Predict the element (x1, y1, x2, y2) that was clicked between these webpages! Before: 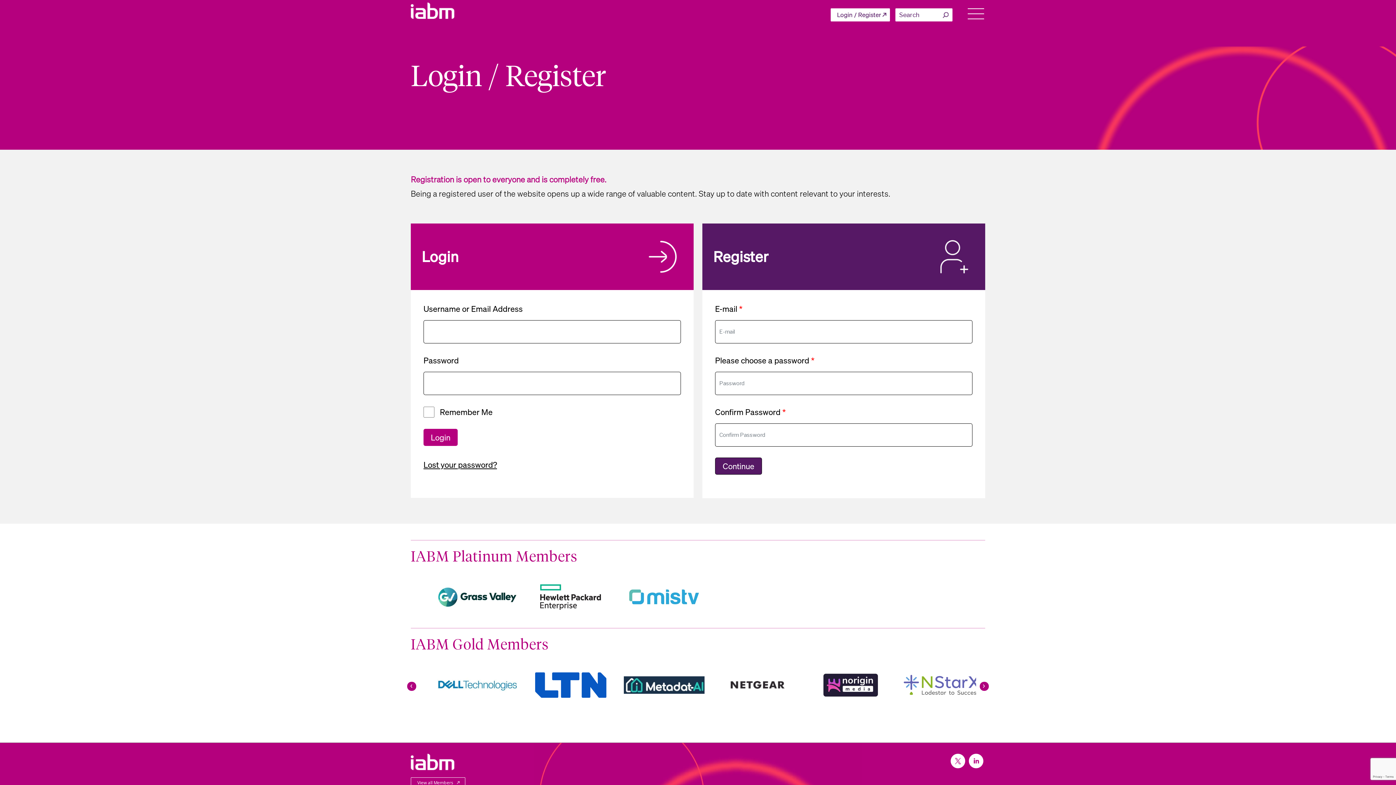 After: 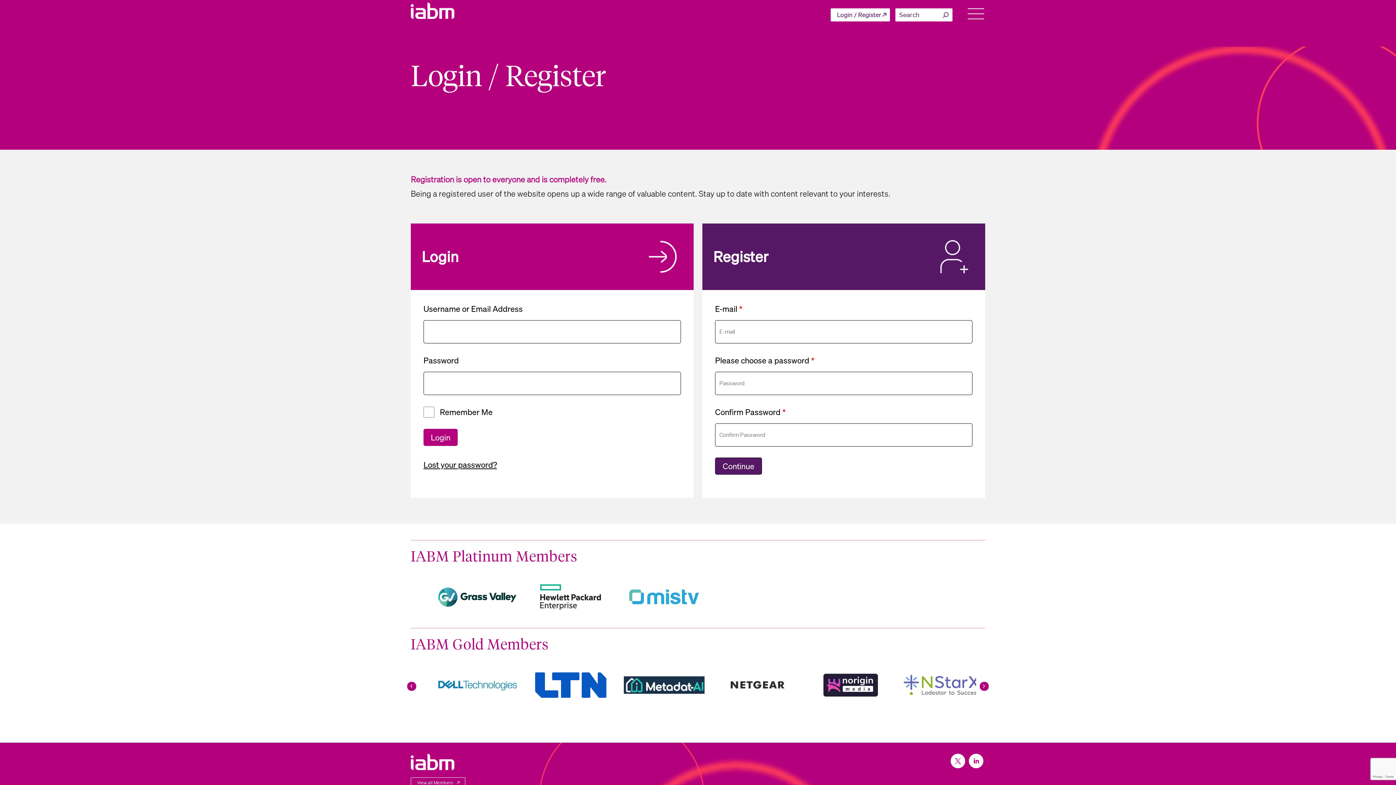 Action: bbox: (830, 8, 890, 21) label: Login / Register